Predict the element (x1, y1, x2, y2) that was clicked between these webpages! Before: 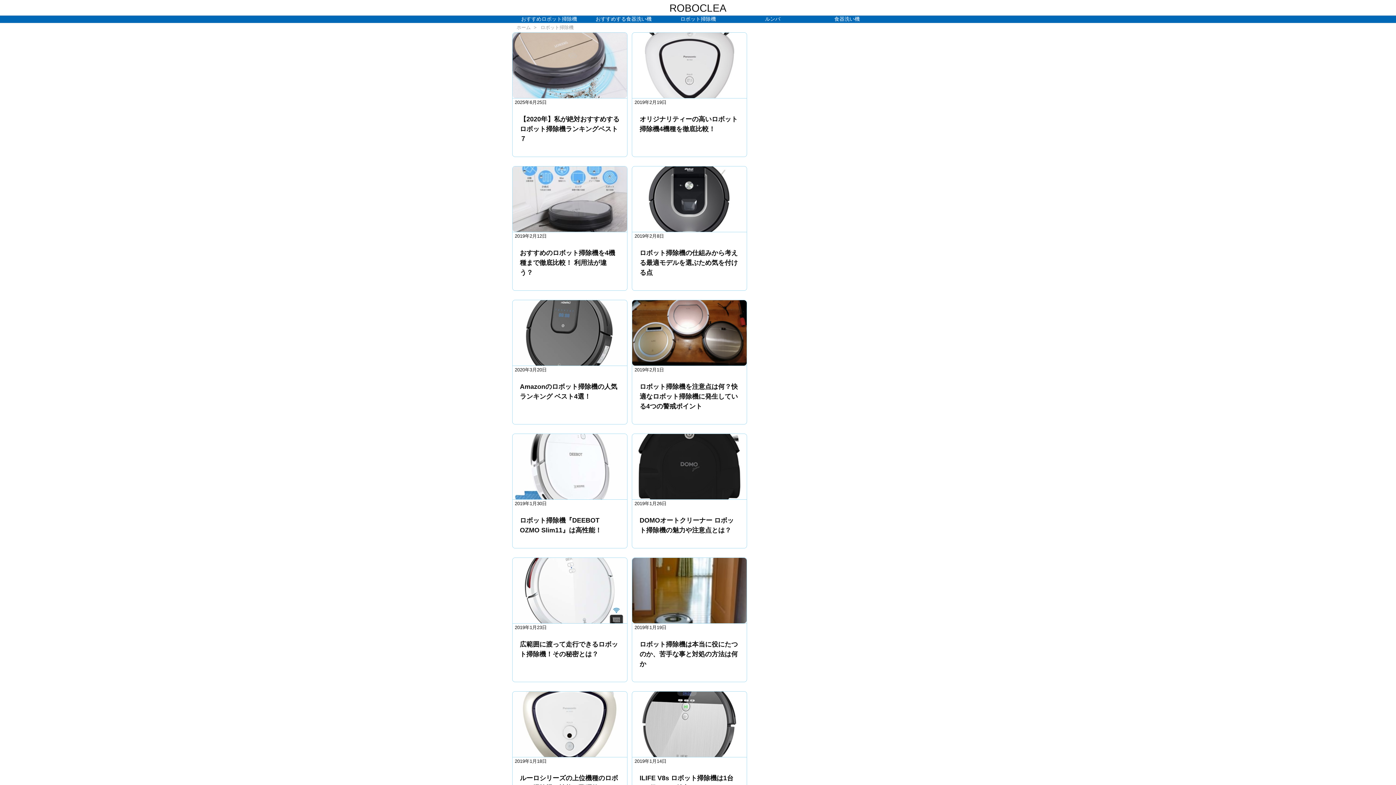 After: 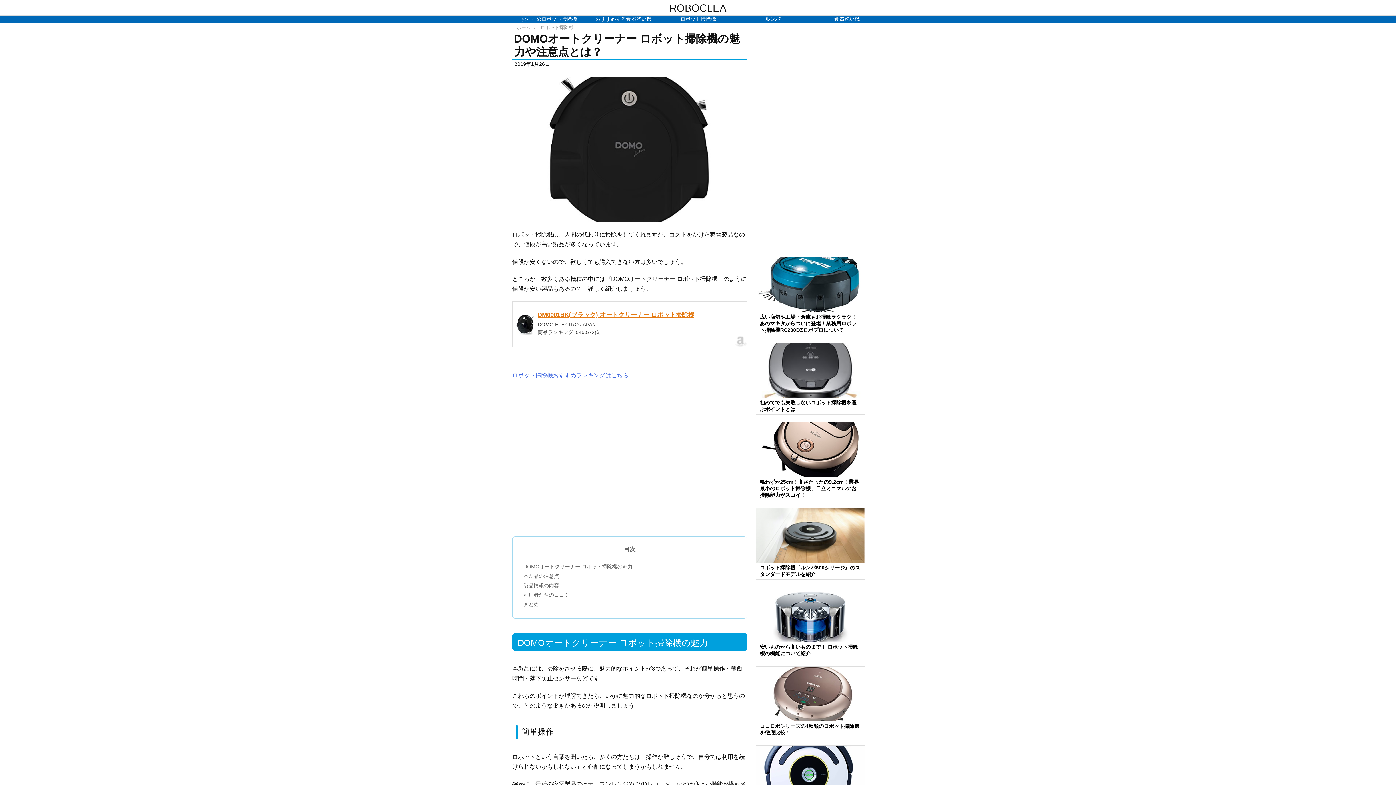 Action: bbox: (632, 434, 746, 499)